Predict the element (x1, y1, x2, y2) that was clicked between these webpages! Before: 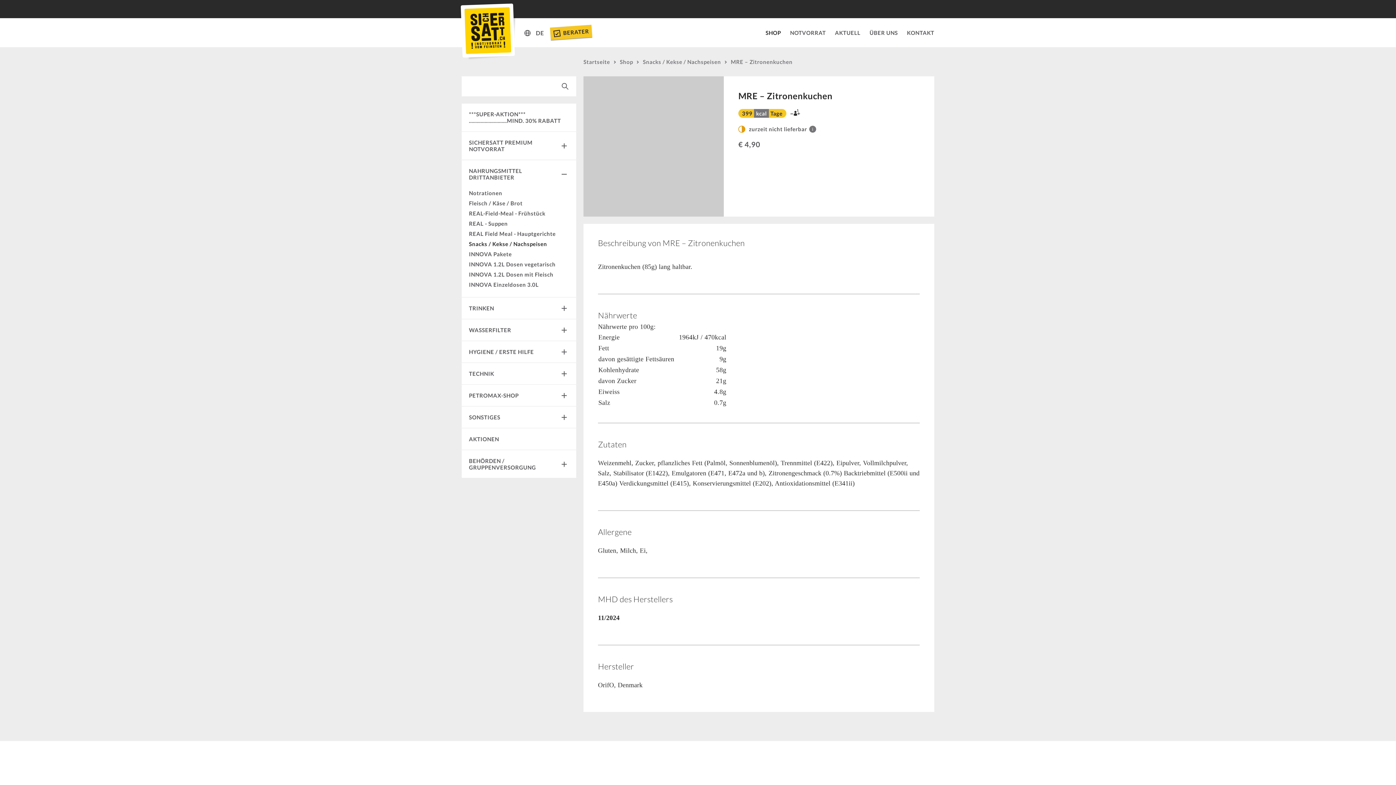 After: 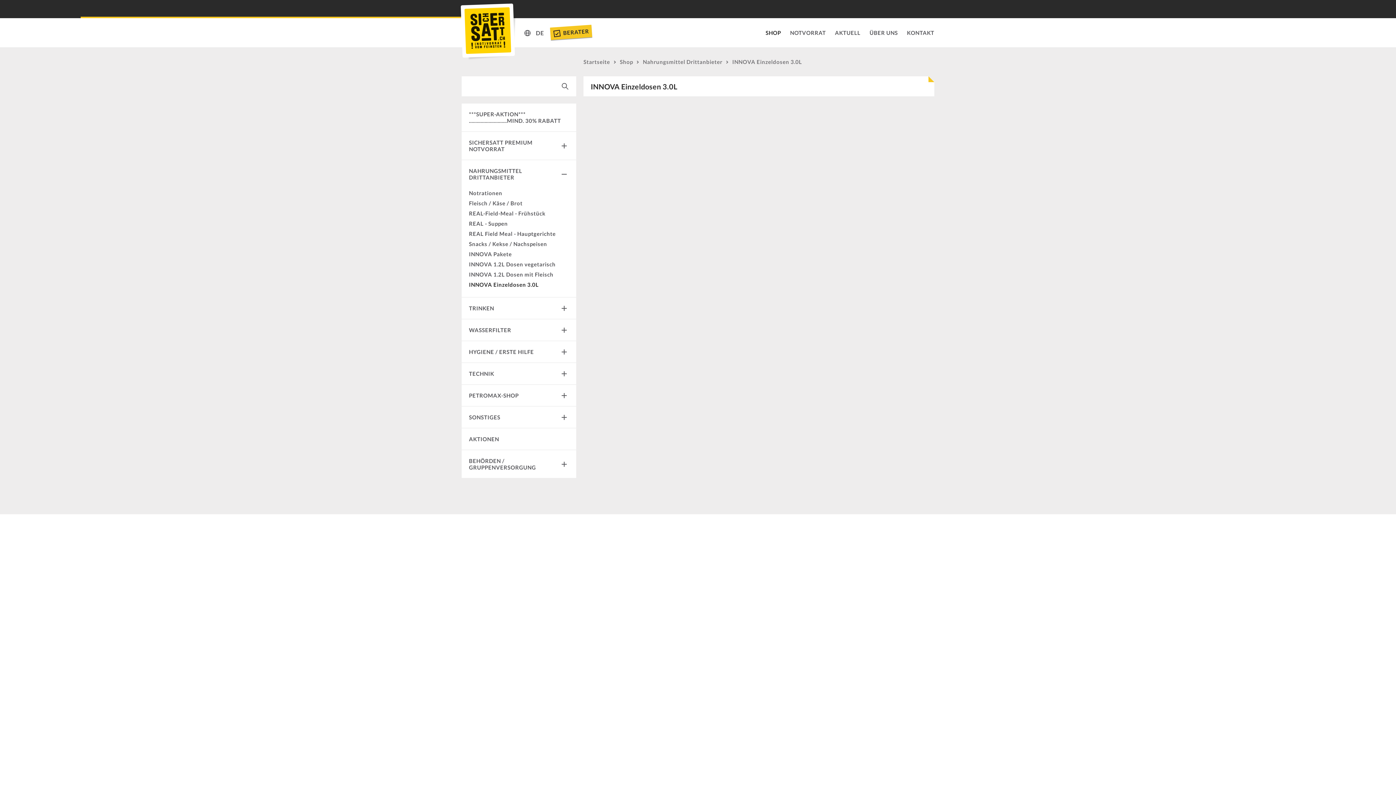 Action: label: INNOVA Einzeldosen 3.0L bbox: (461, 279, 546, 289)